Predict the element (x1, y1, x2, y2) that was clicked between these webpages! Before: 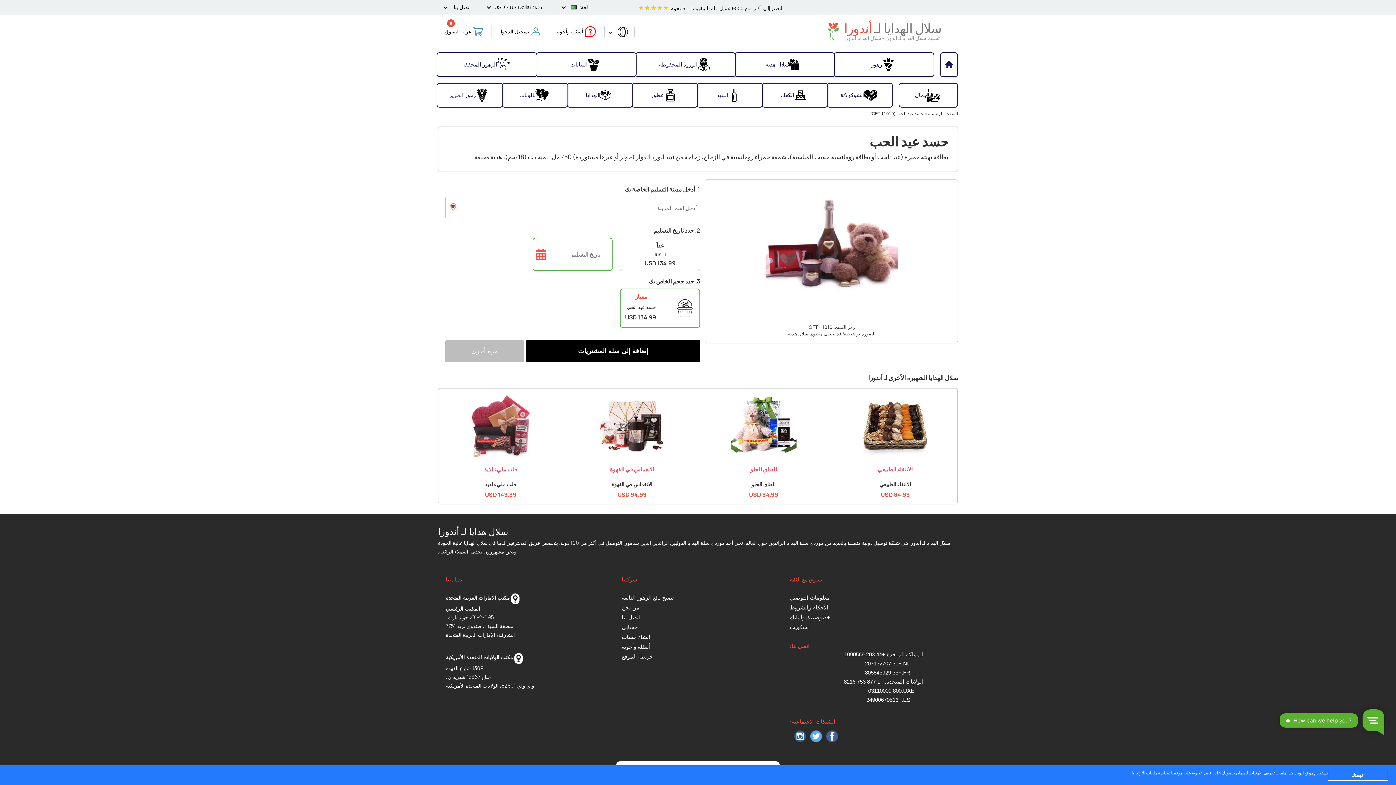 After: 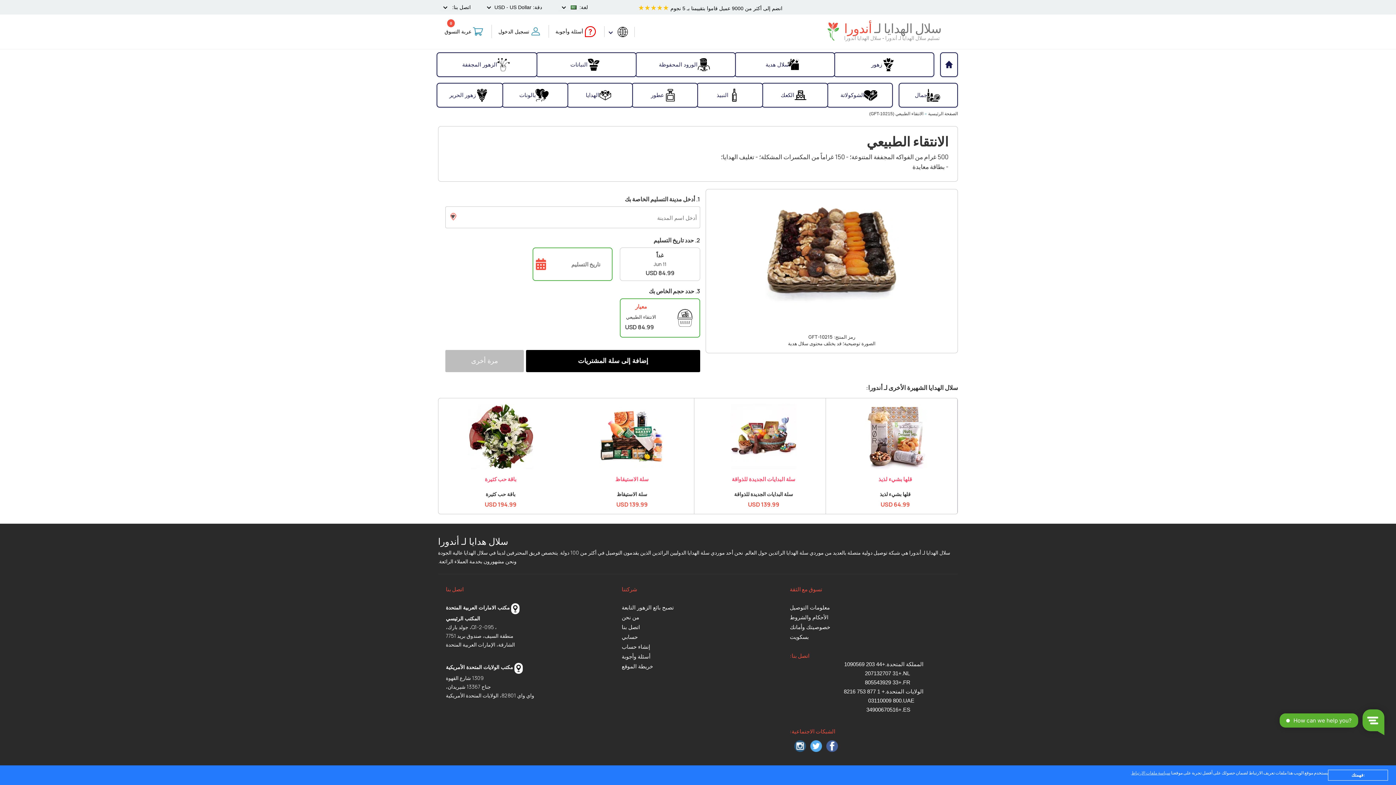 Action: bbox: (862, 394, 928, 400)